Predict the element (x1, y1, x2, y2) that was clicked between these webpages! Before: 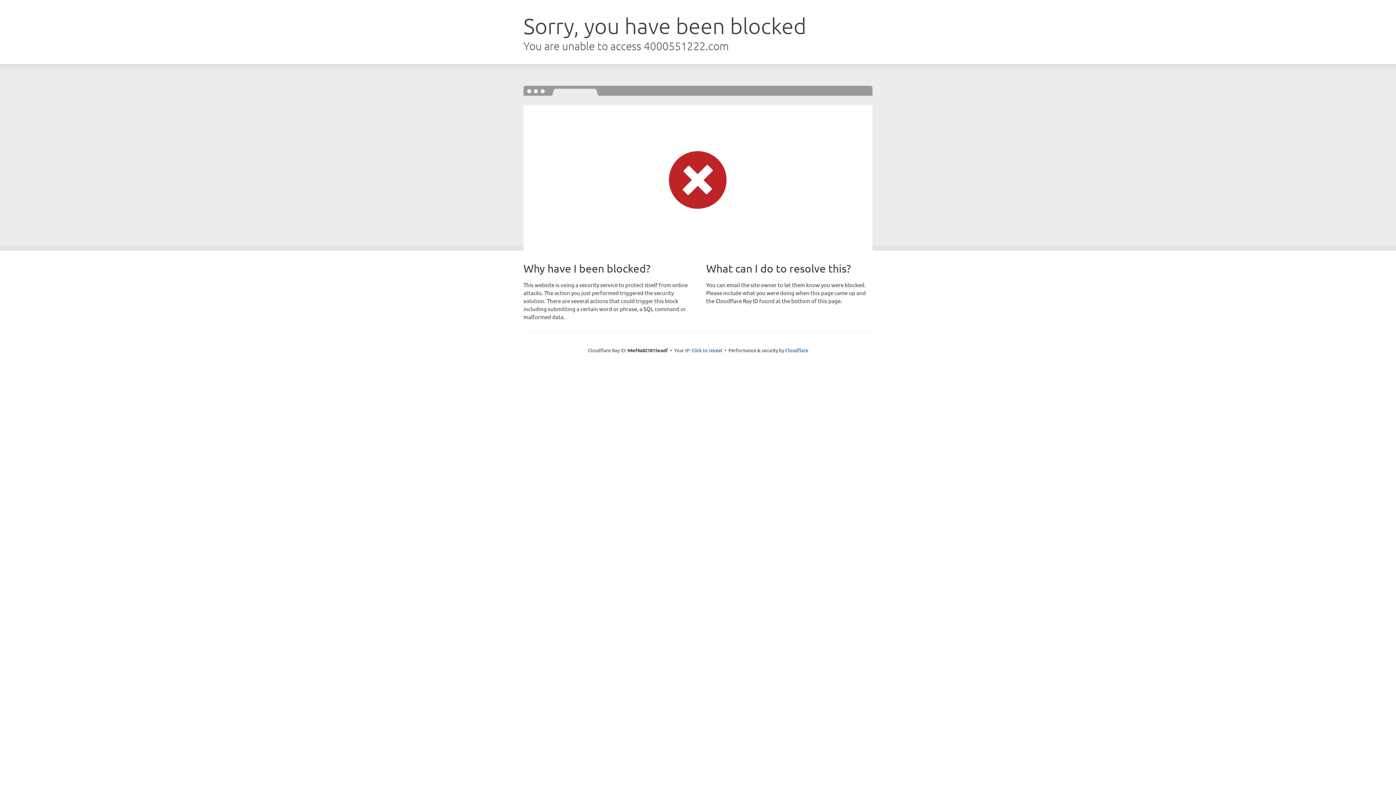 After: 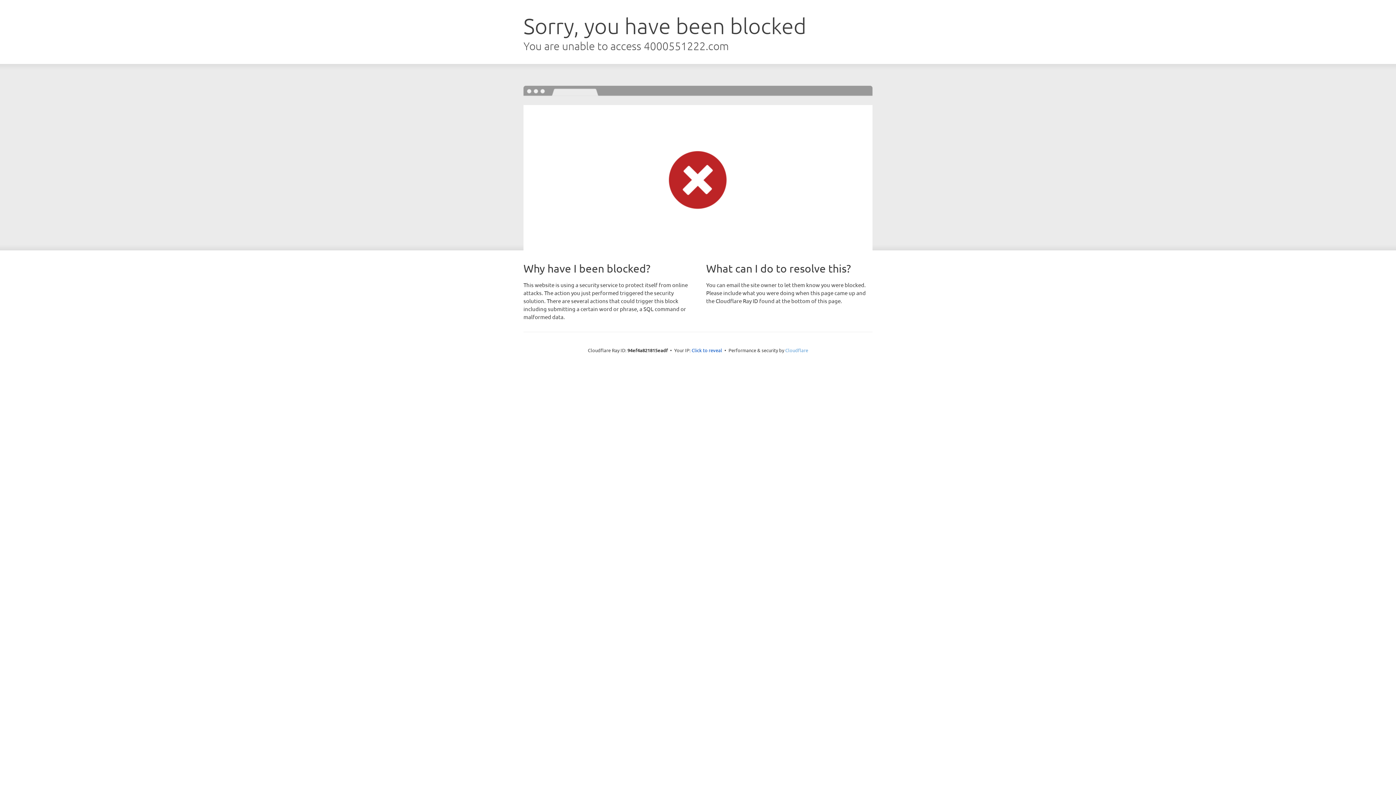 Action: bbox: (785, 347, 808, 353) label: Cloudflare